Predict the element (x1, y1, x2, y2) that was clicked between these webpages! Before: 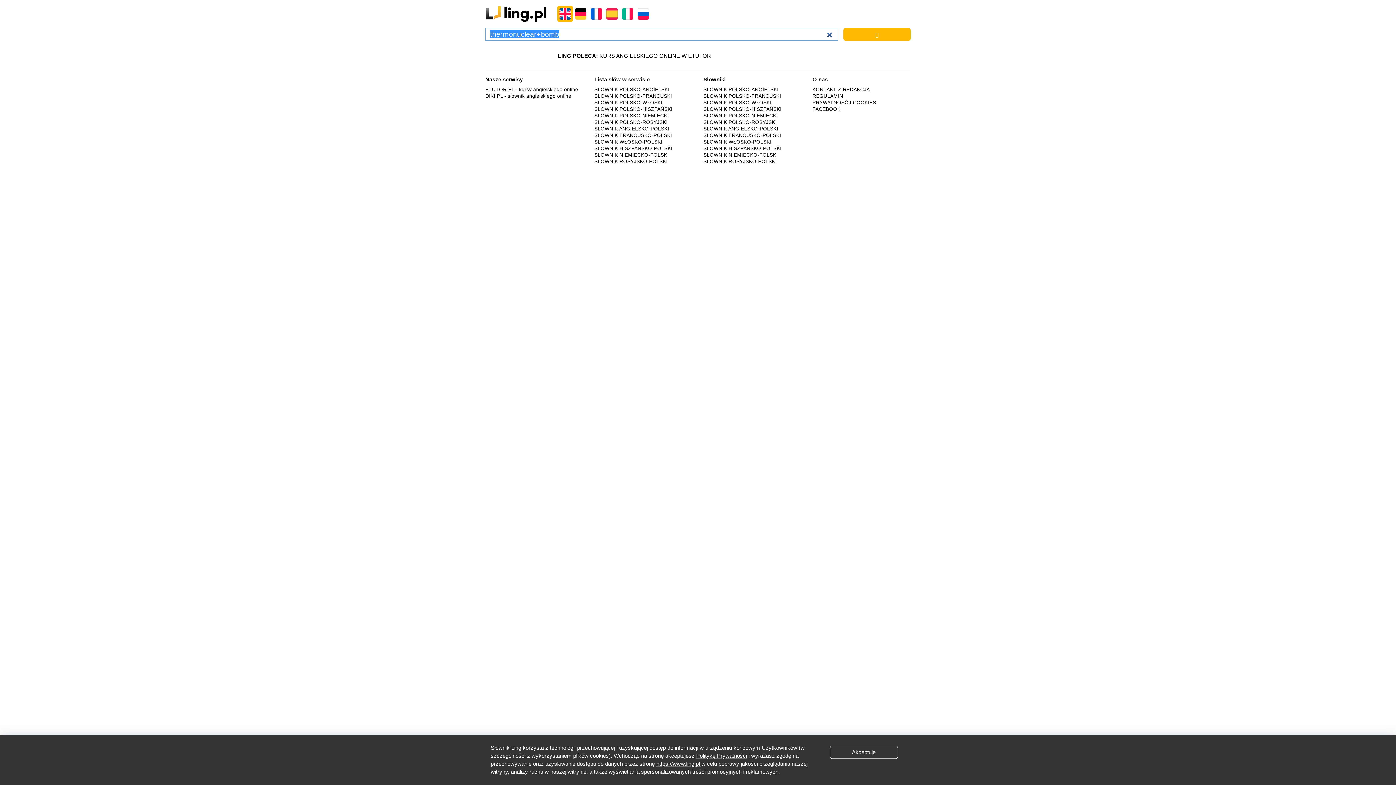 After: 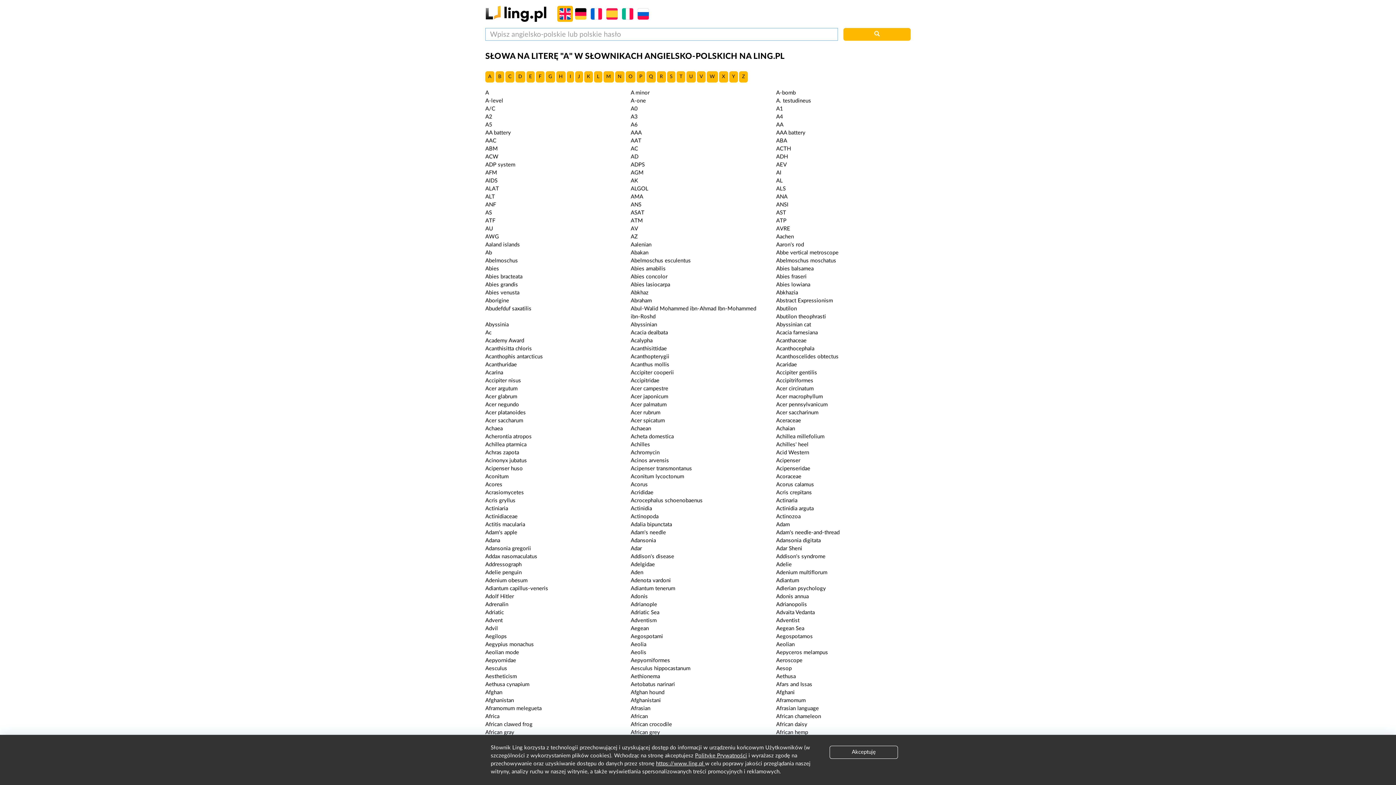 Action: label: SŁOWNIK ANGIELSKO-POLSKI bbox: (594, 126, 669, 131)